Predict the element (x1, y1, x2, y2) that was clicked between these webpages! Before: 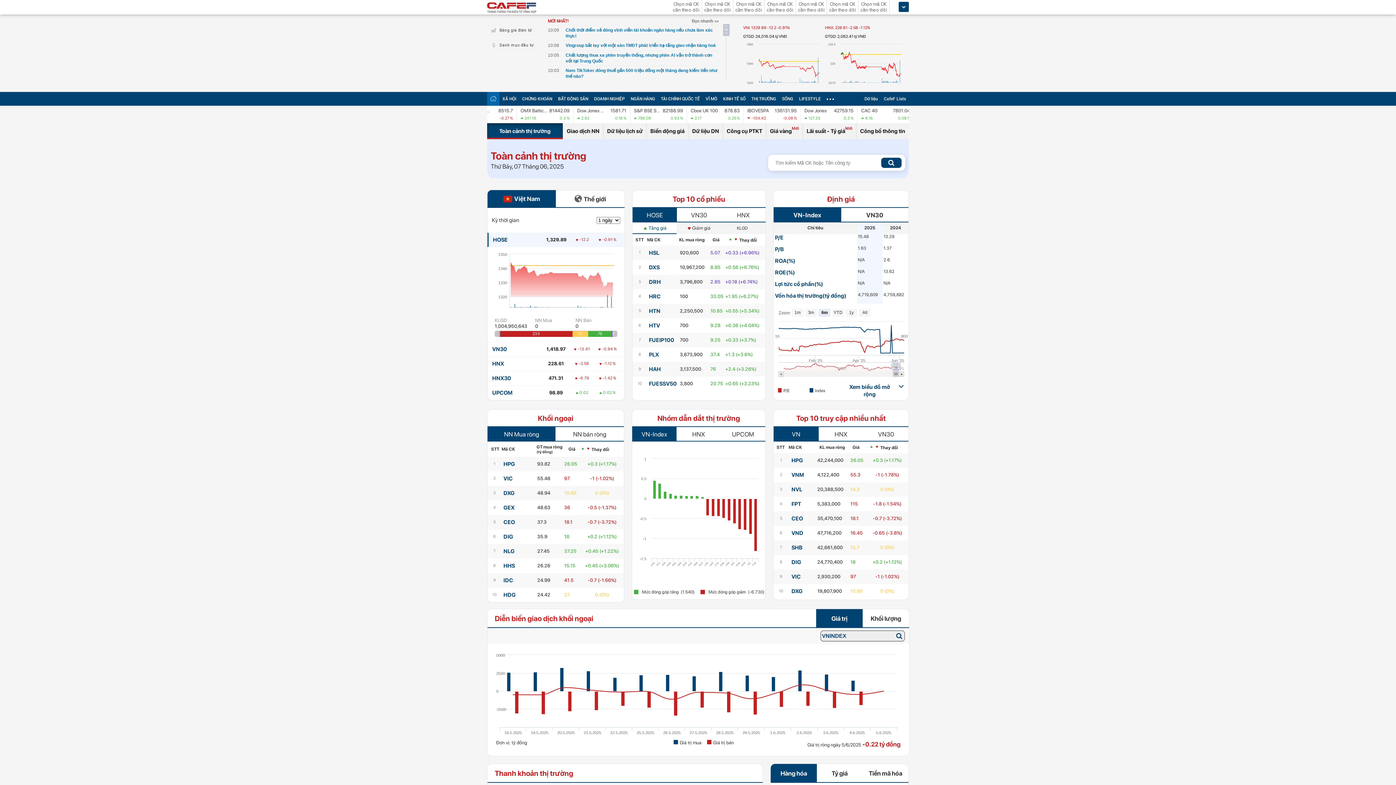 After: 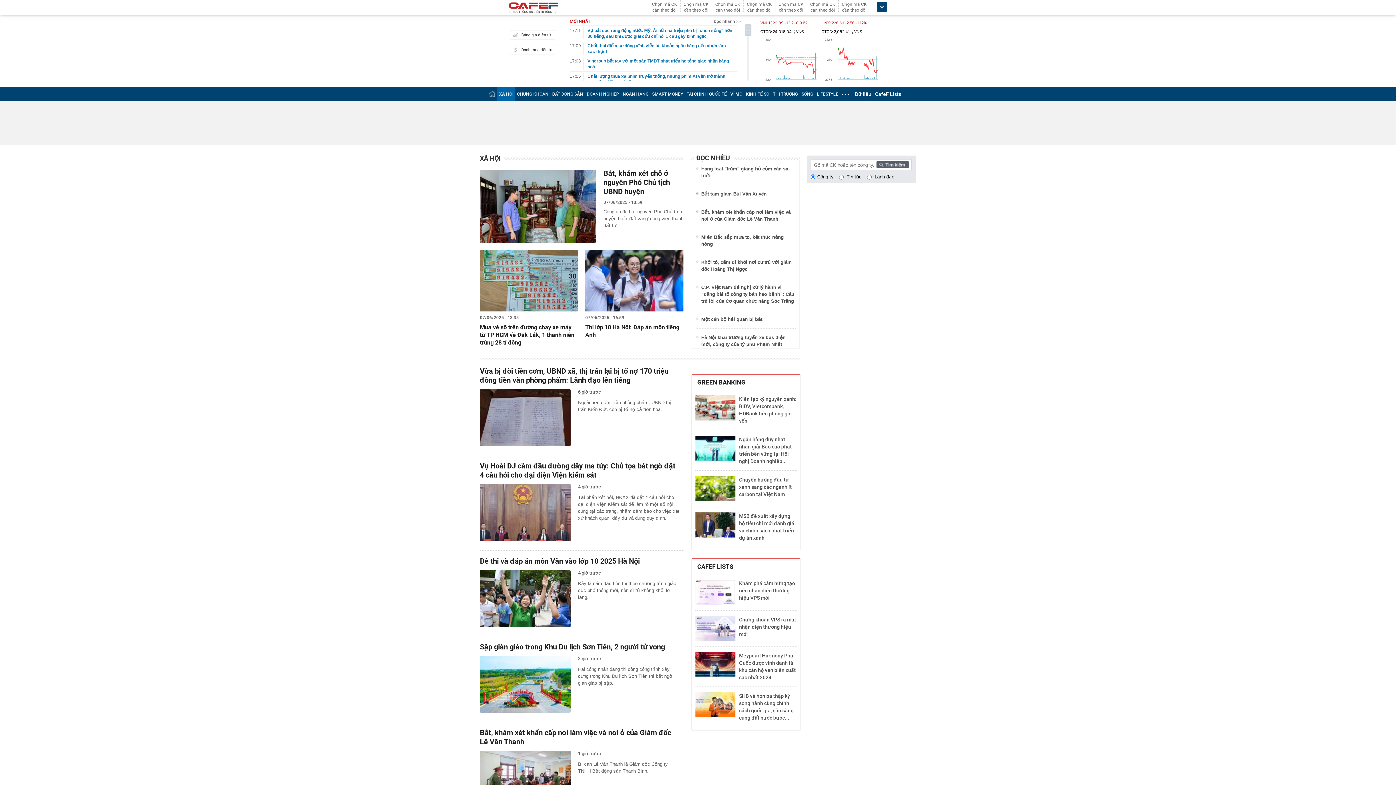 Action: bbox: (502, 96, 516, 101) label: XÃ HỘI